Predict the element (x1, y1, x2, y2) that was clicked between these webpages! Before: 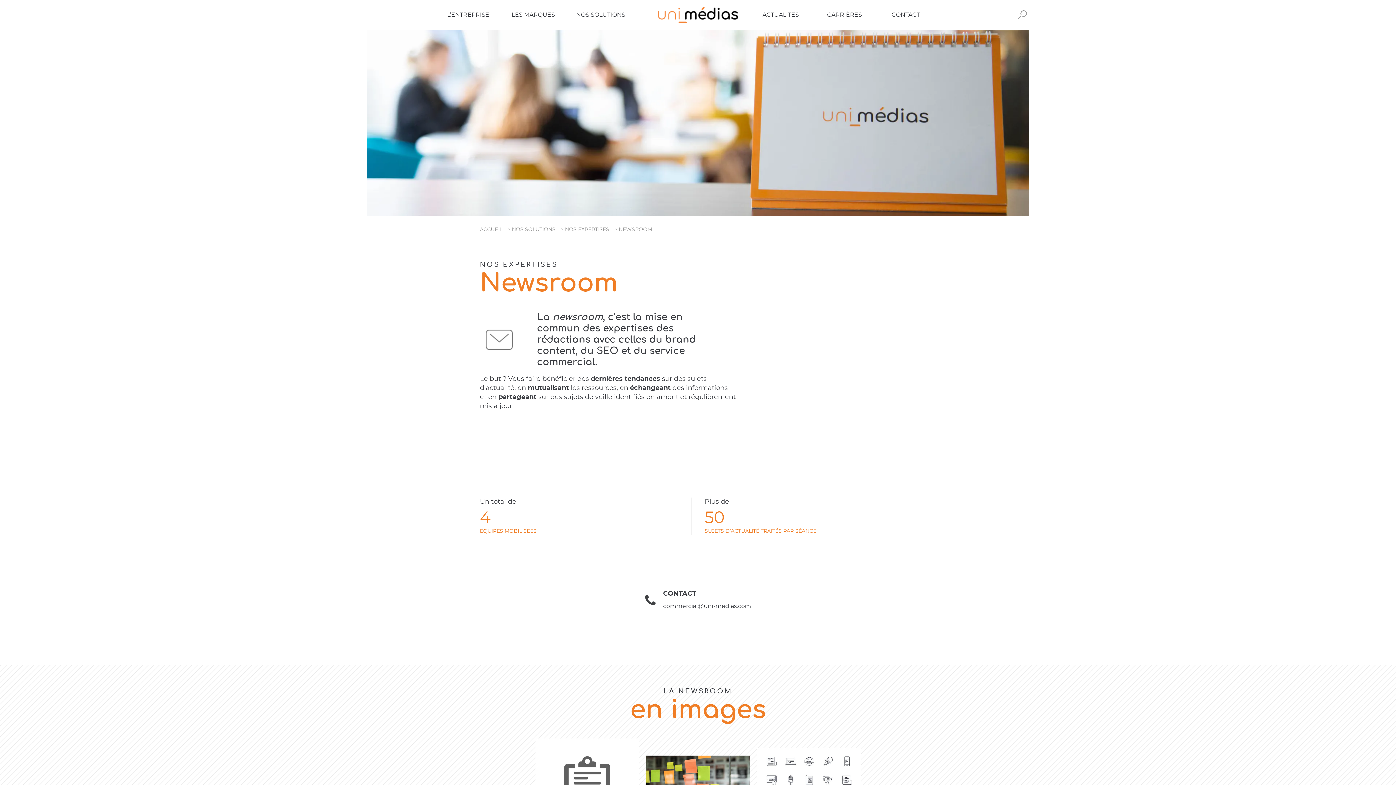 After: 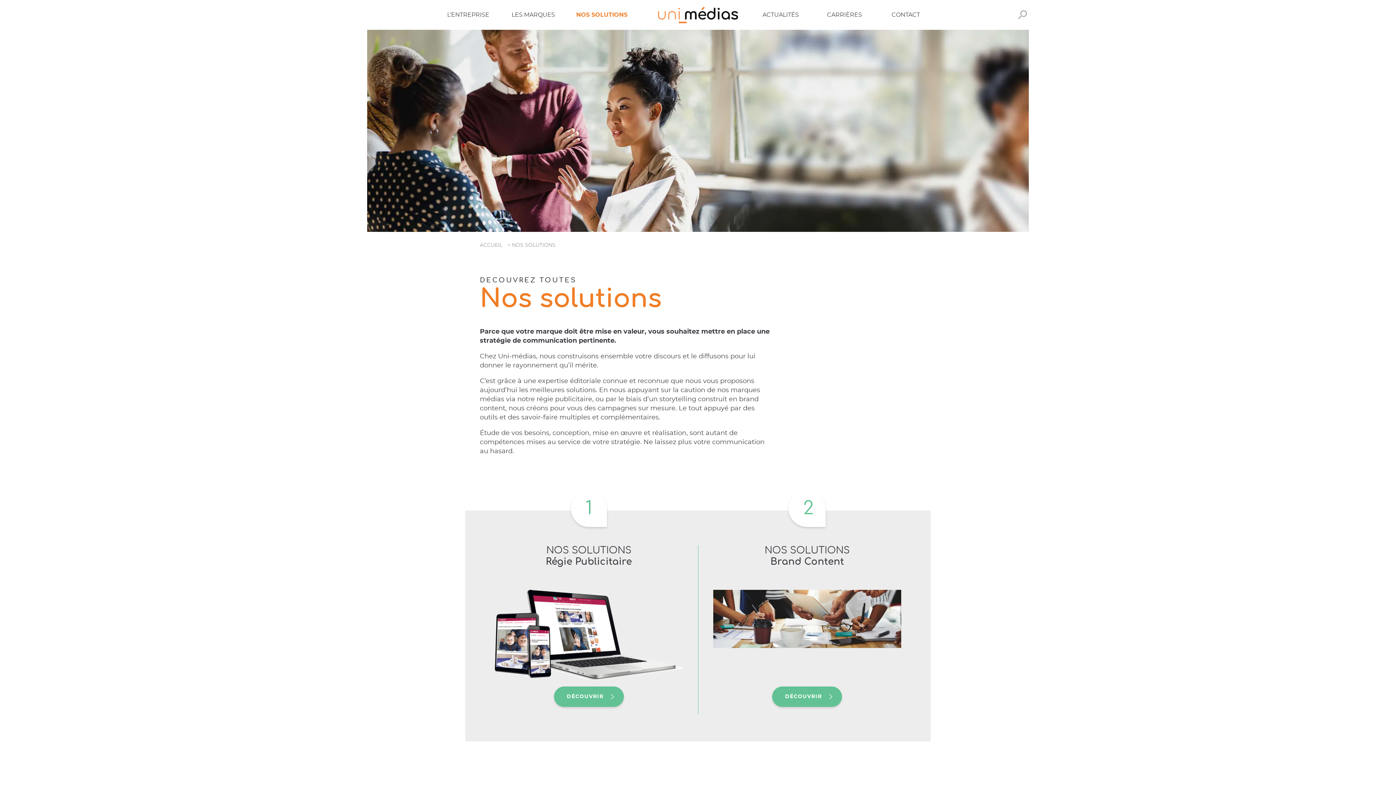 Action: label: NOS SOLUTIONS bbox: (512, 227, 559, 232)